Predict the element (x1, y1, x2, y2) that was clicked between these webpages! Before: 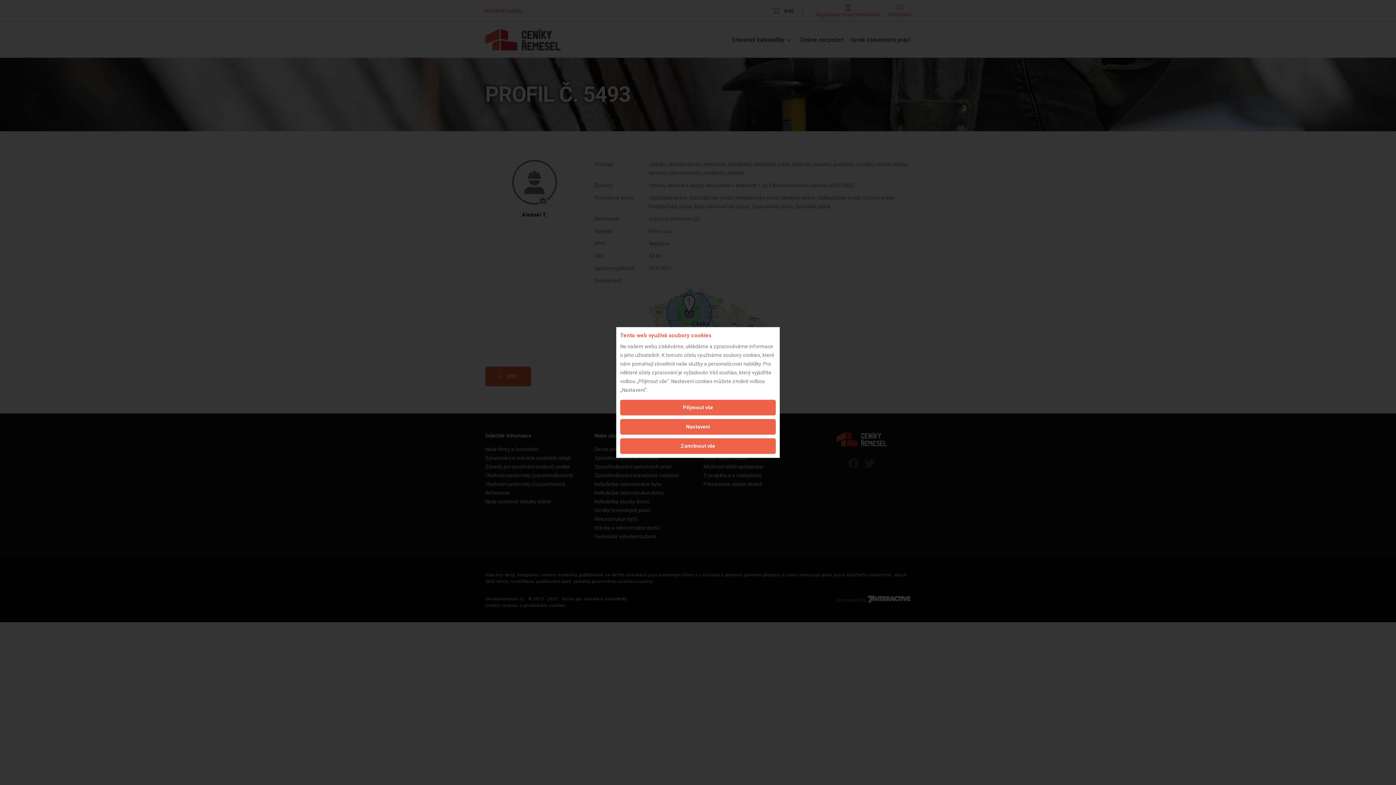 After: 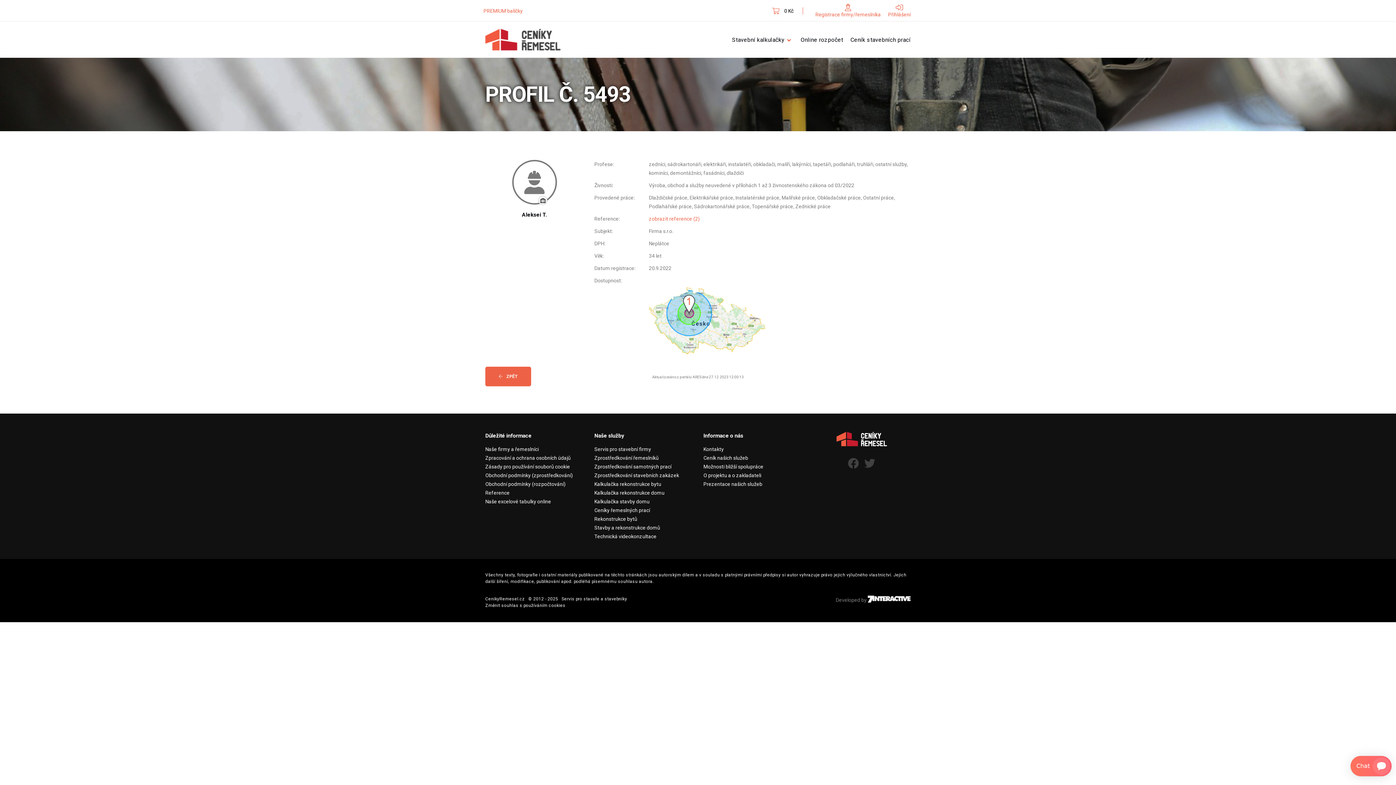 Action: label: Přijmout vše bbox: (620, 400, 776, 415)